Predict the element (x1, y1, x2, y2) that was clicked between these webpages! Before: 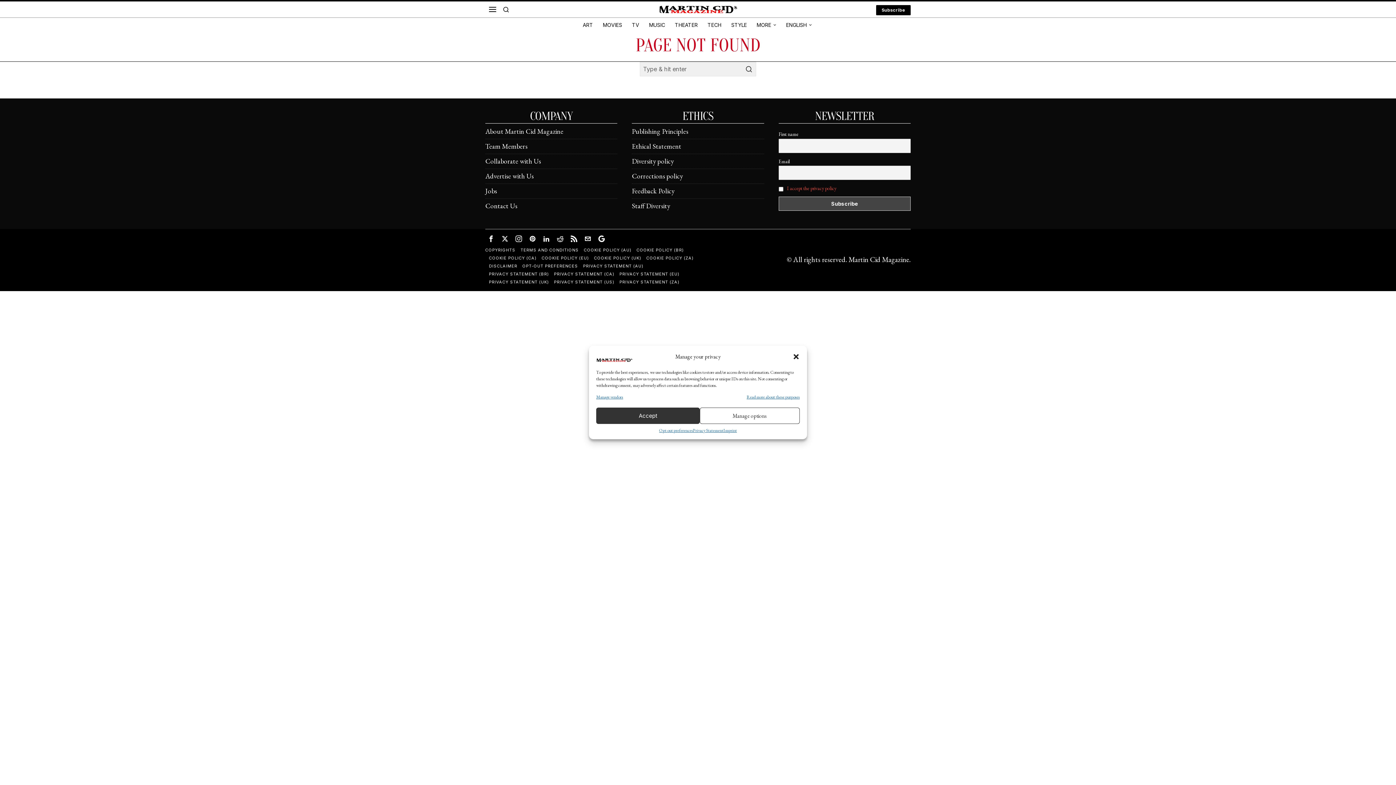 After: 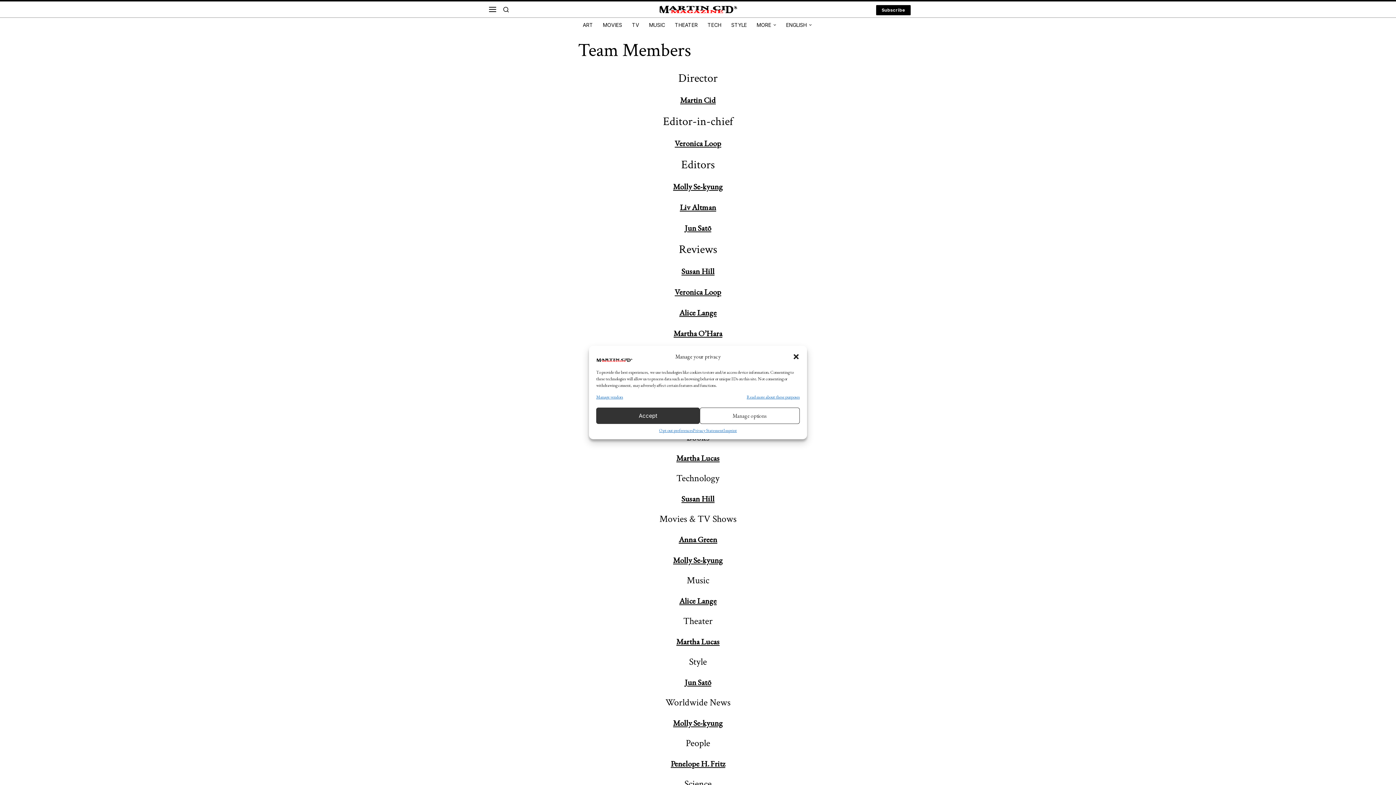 Action: bbox: (485, 141, 527, 150) label: Team Members